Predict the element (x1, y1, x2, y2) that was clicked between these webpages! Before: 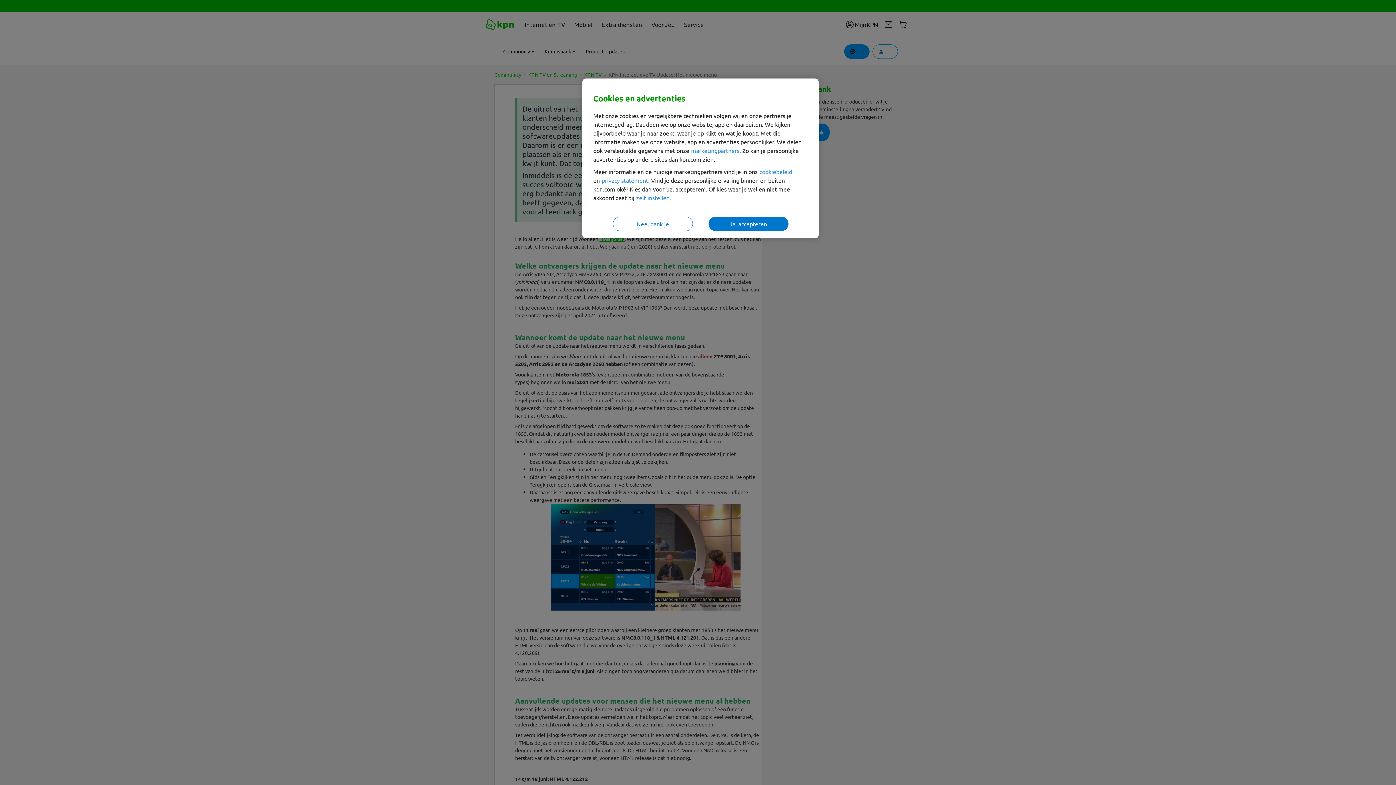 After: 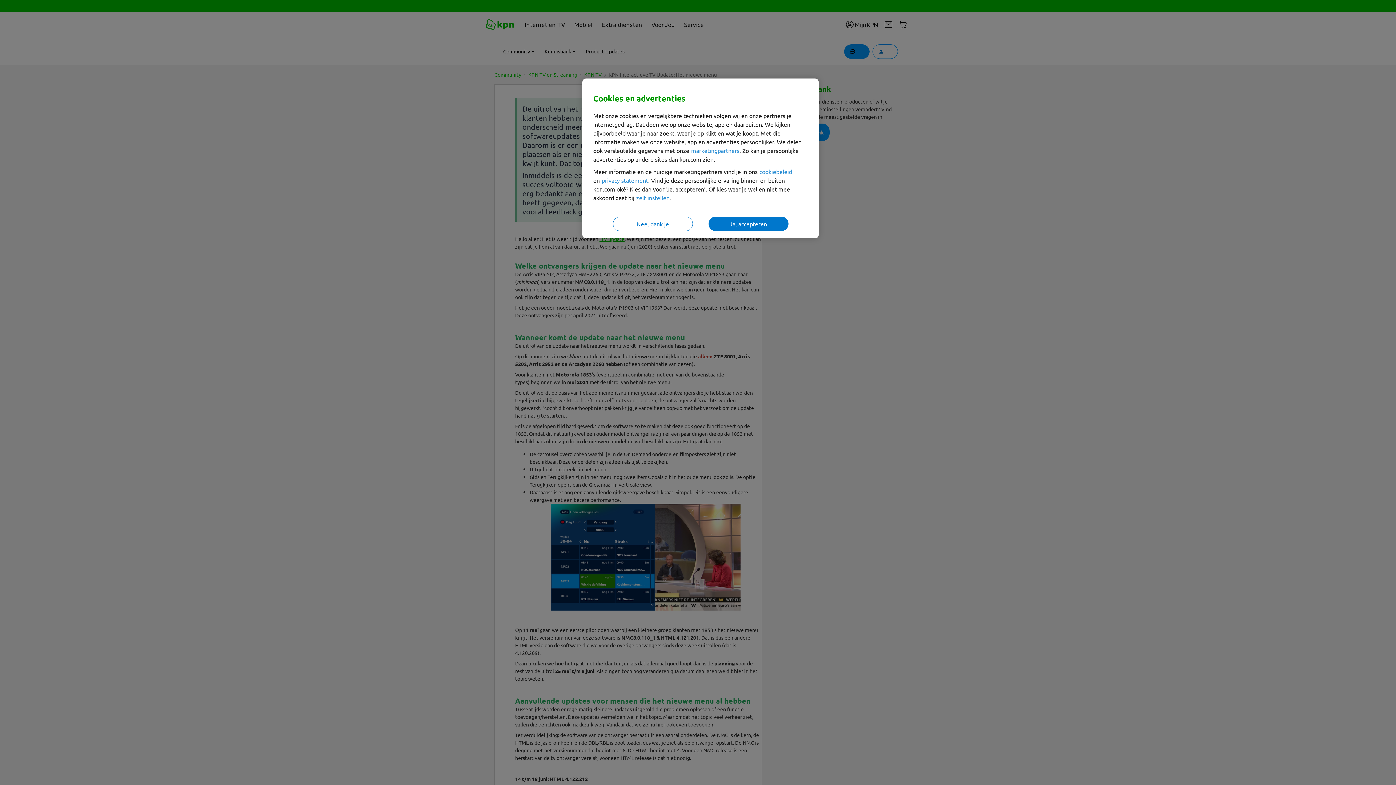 Action: label: zelf instellen bbox: (636, 194, 669, 201)